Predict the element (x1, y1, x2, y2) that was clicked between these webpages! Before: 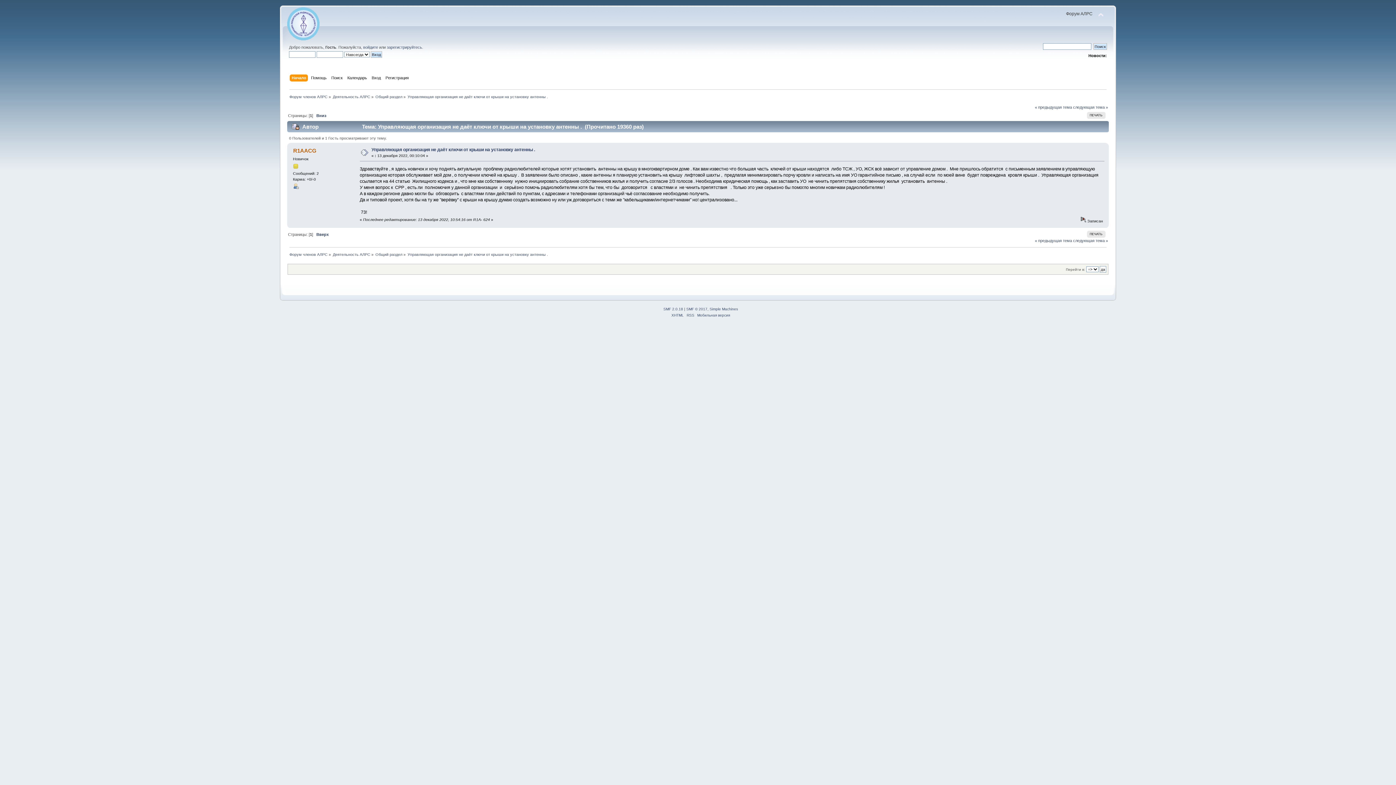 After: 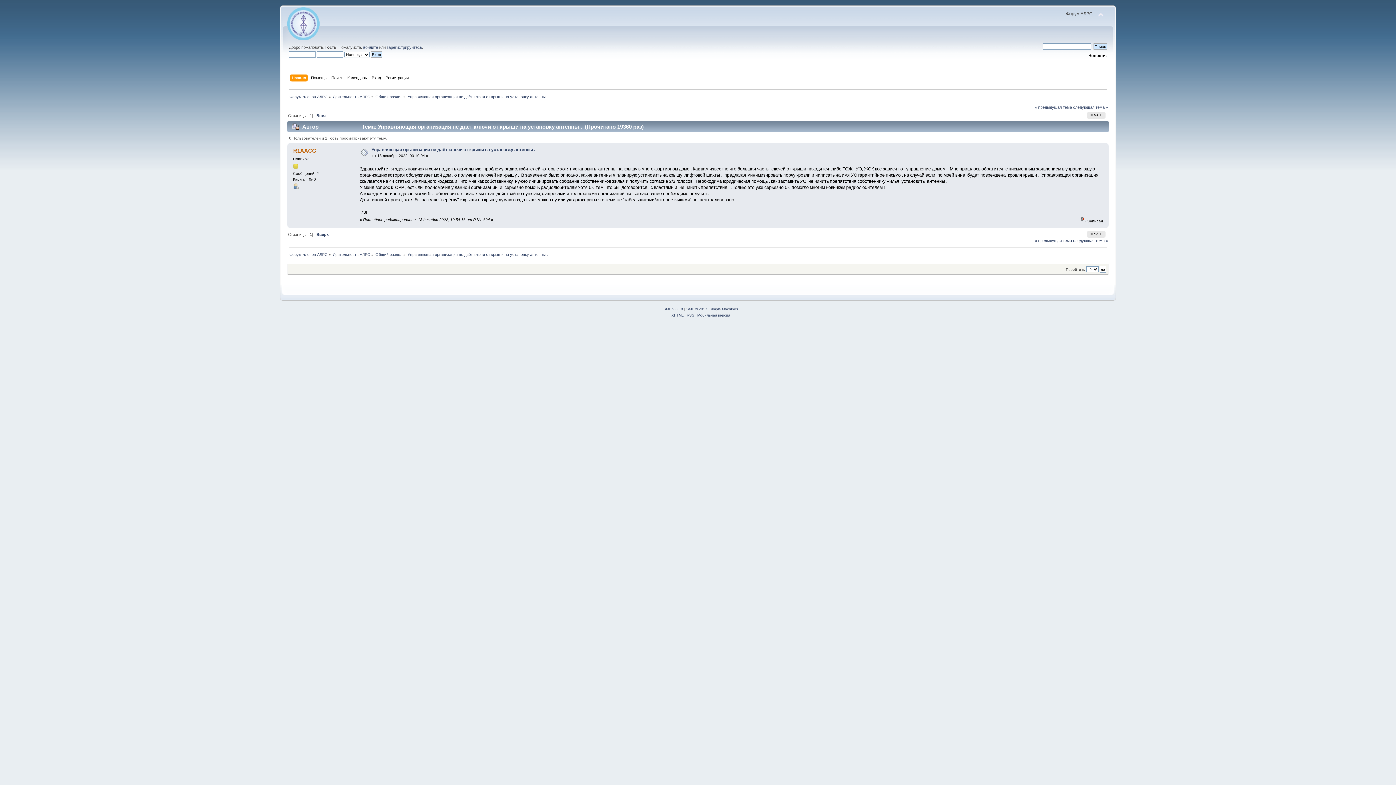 Action: bbox: (663, 307, 683, 311) label: SMF 2.0.18